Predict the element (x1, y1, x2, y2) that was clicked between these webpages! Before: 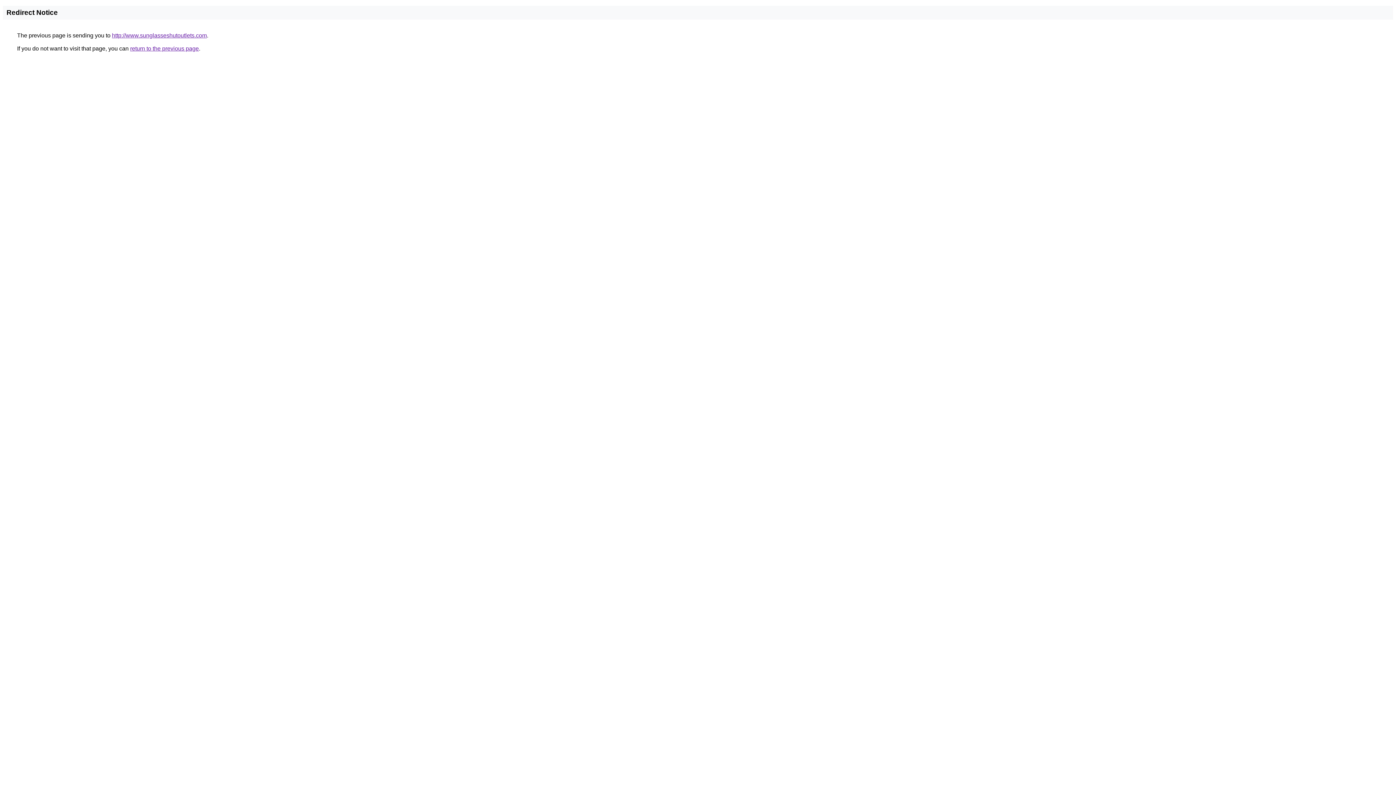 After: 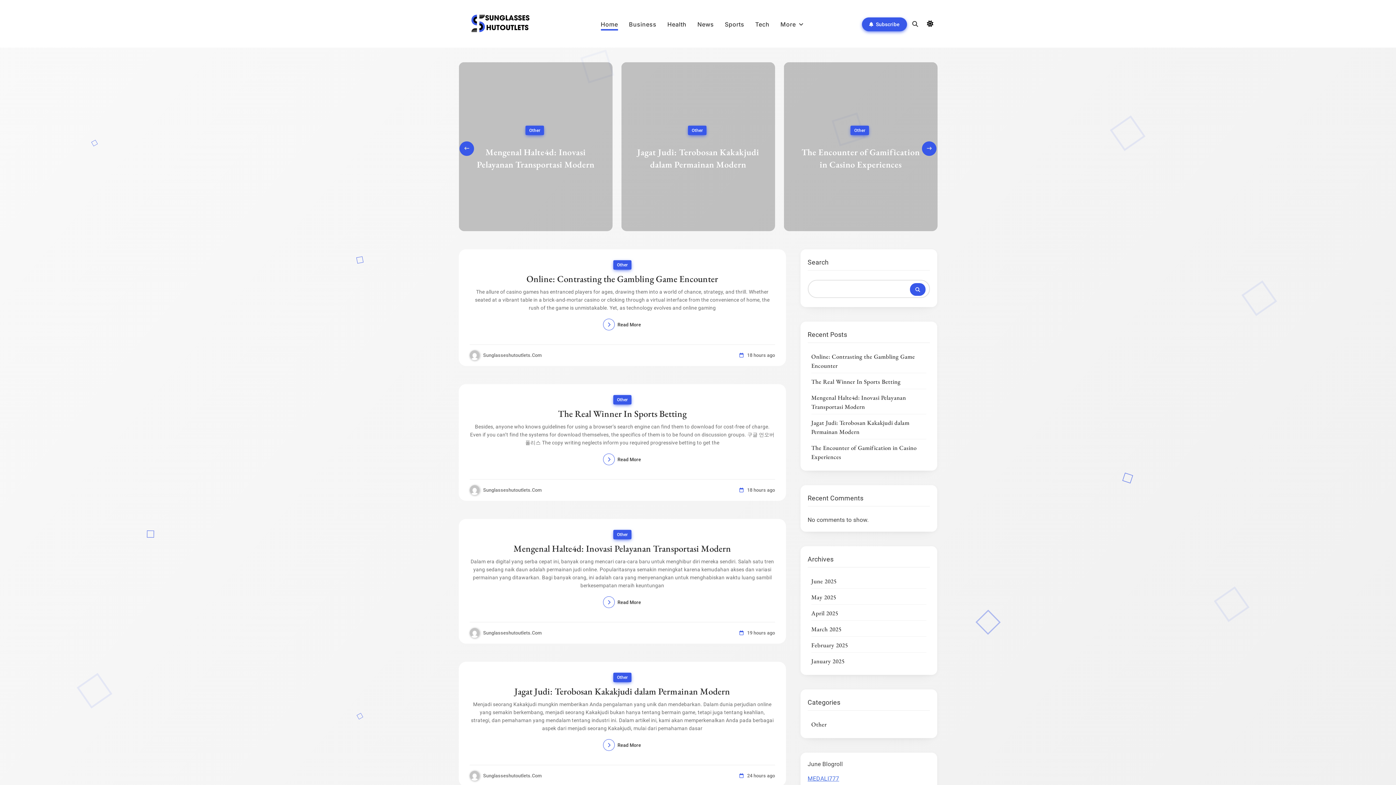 Action: bbox: (112, 32, 206, 38) label: http://www.sunglasseshutoutlets.com